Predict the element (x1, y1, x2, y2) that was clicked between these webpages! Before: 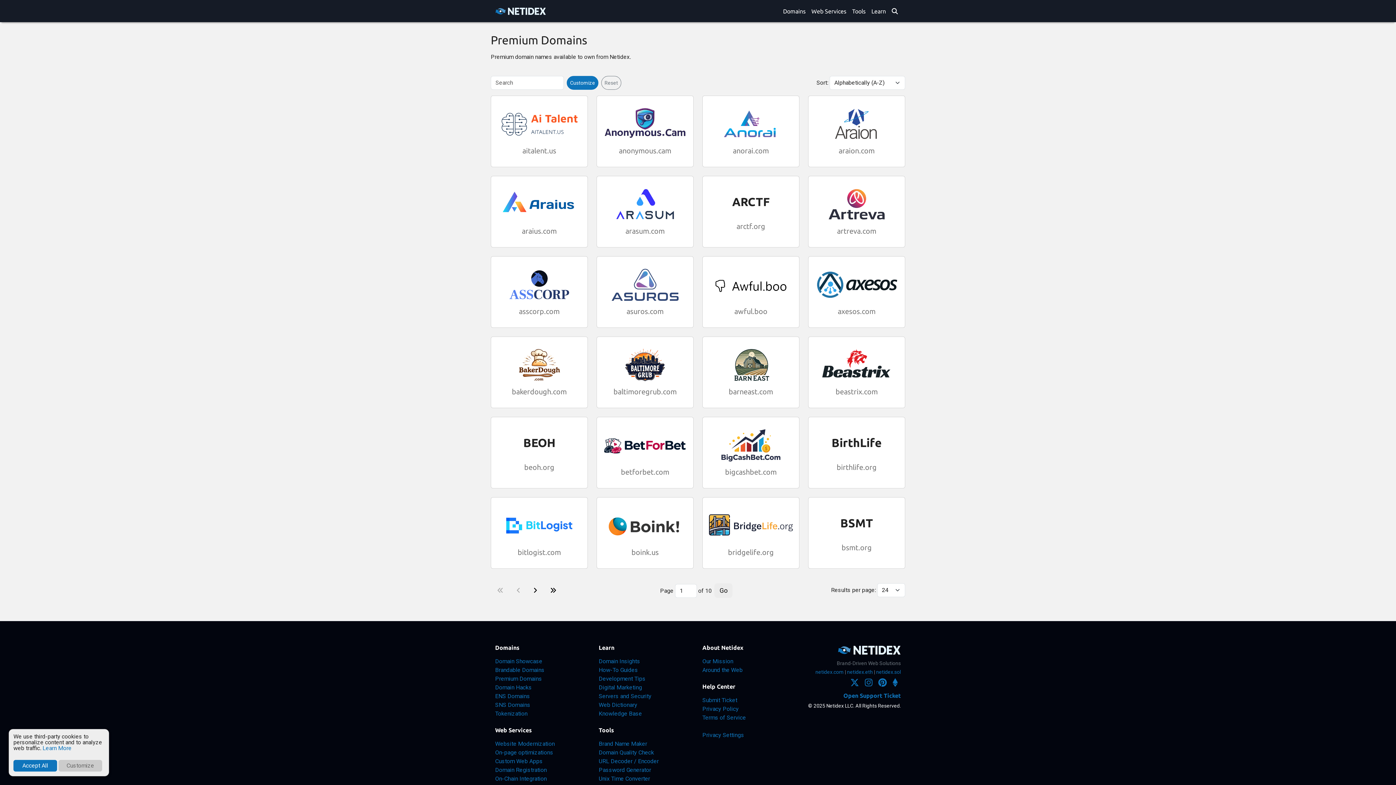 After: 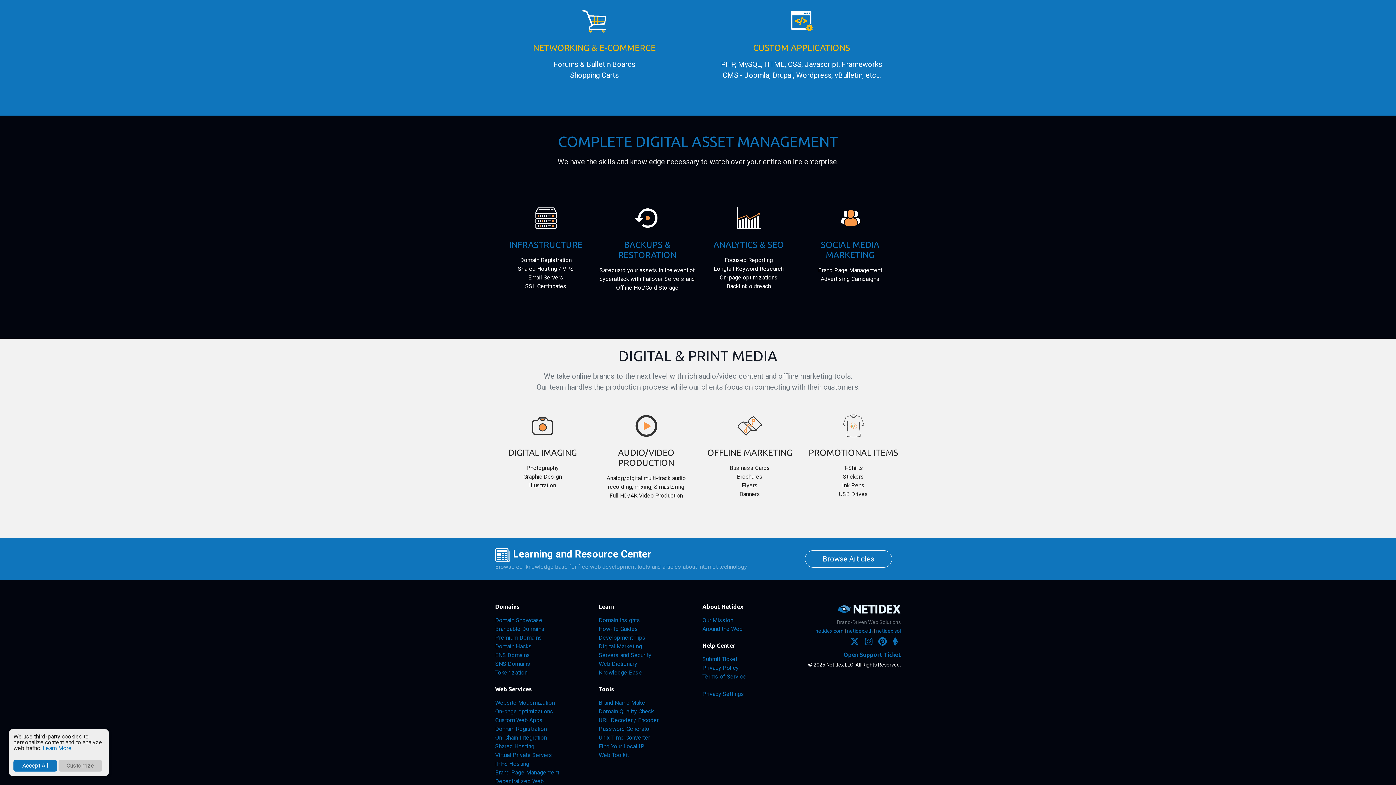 Action: label: Domain Registration bbox: (495, 767, 546, 773)